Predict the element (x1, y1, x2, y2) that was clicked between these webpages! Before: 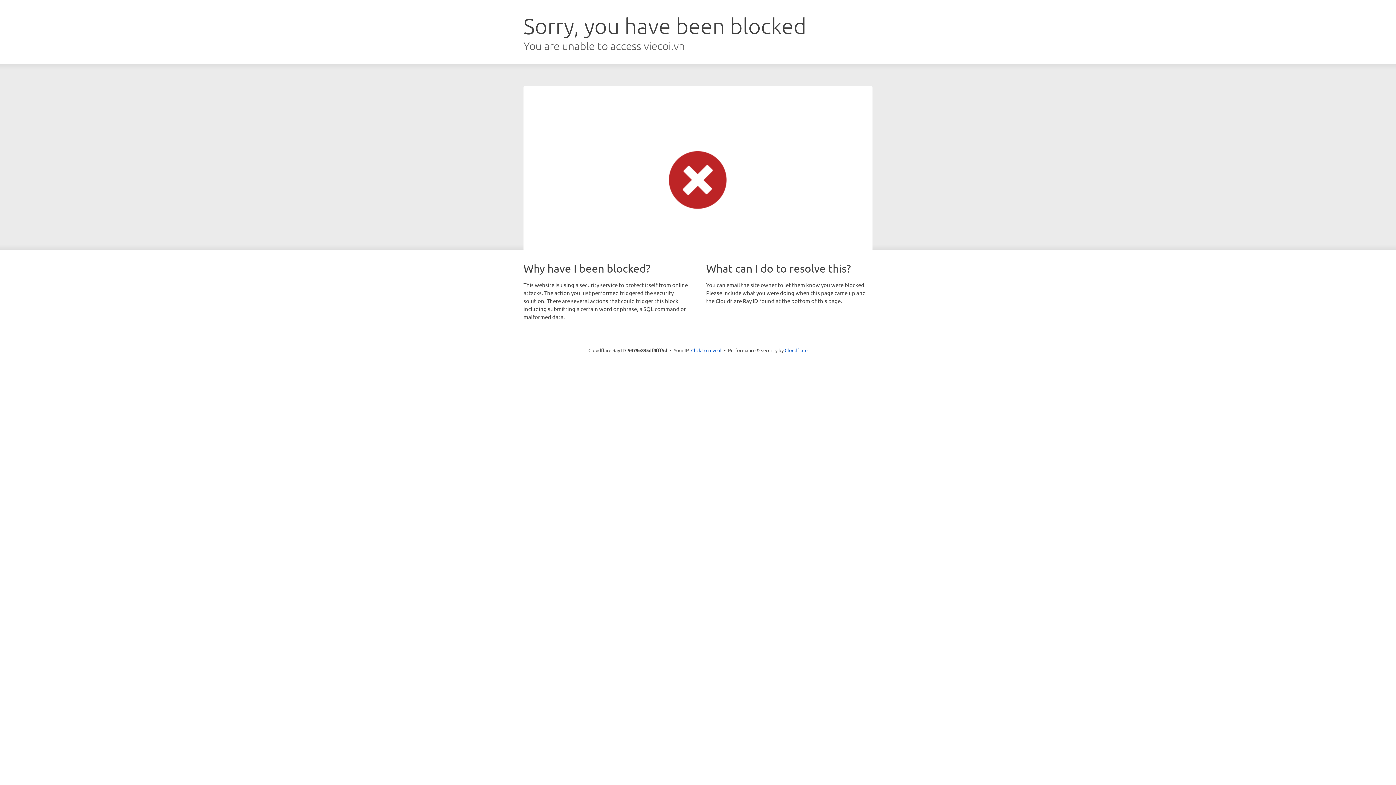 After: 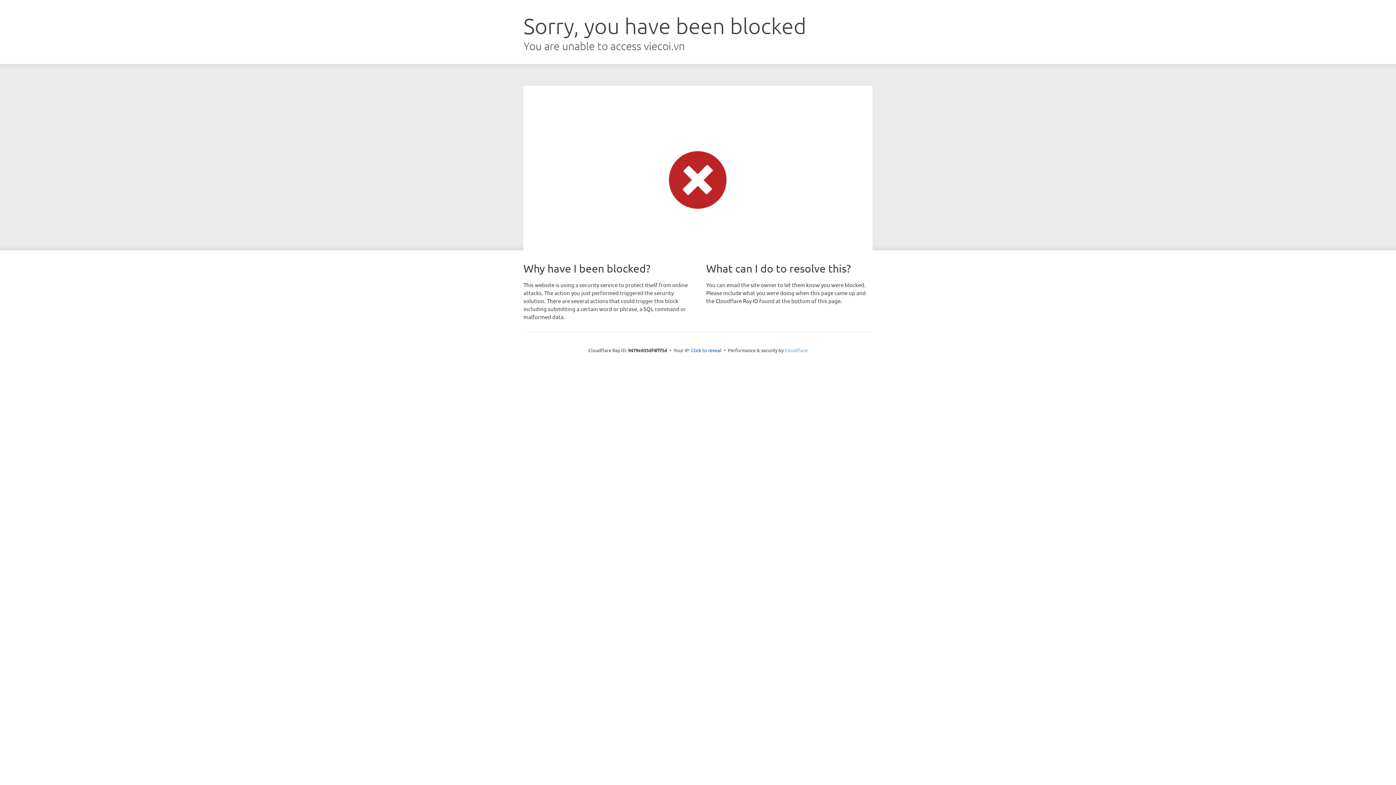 Action: label: Cloudflare bbox: (784, 347, 807, 353)